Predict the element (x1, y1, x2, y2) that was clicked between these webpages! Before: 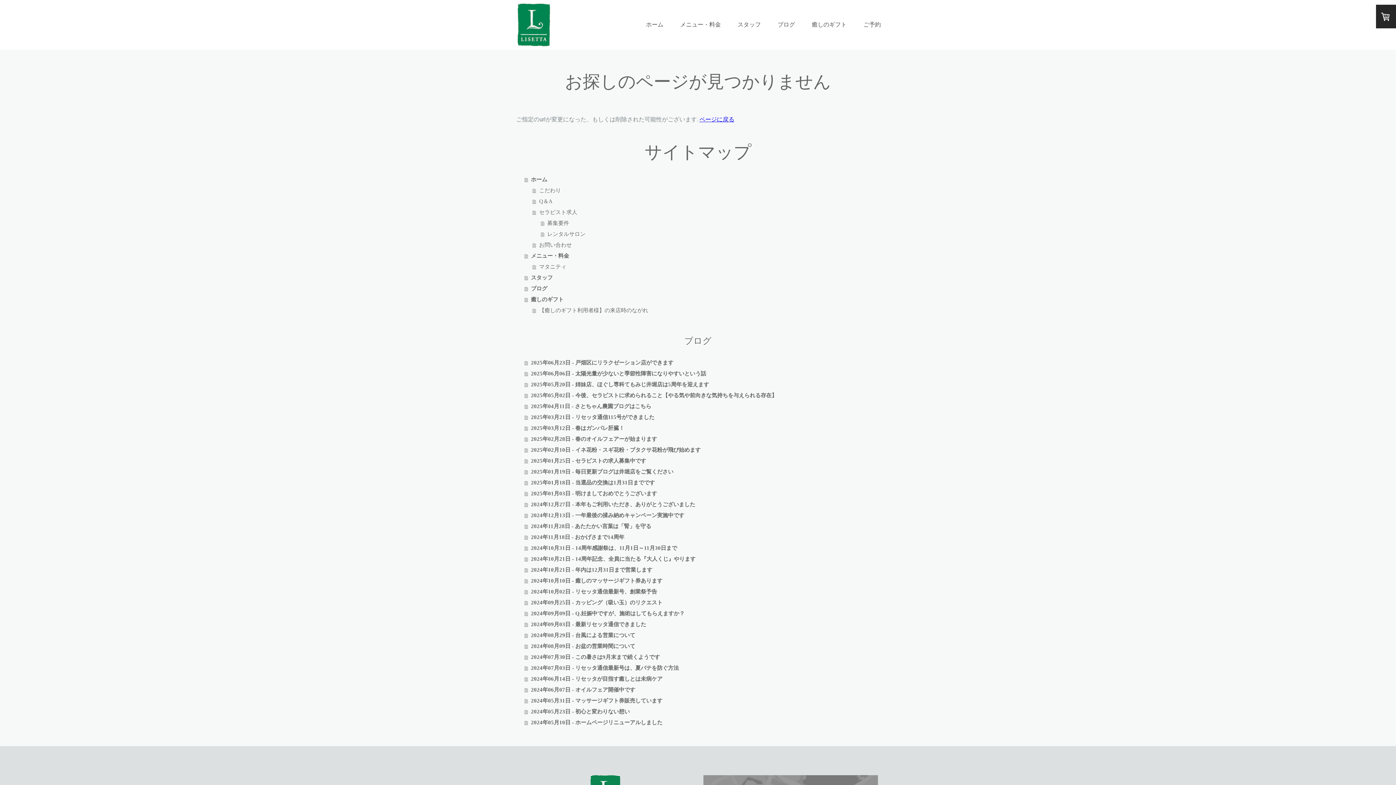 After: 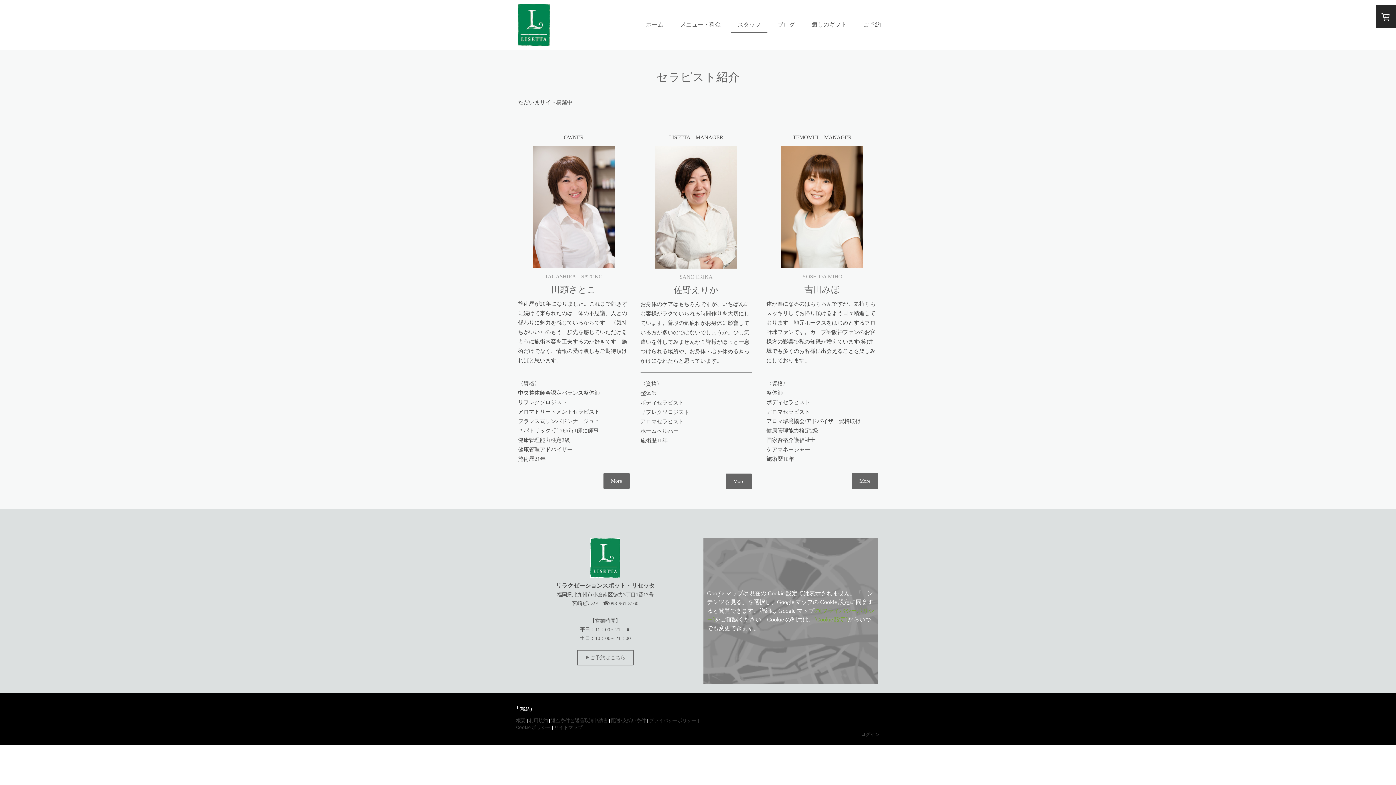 Action: bbox: (524, 272, 880, 283) label: スタッフ